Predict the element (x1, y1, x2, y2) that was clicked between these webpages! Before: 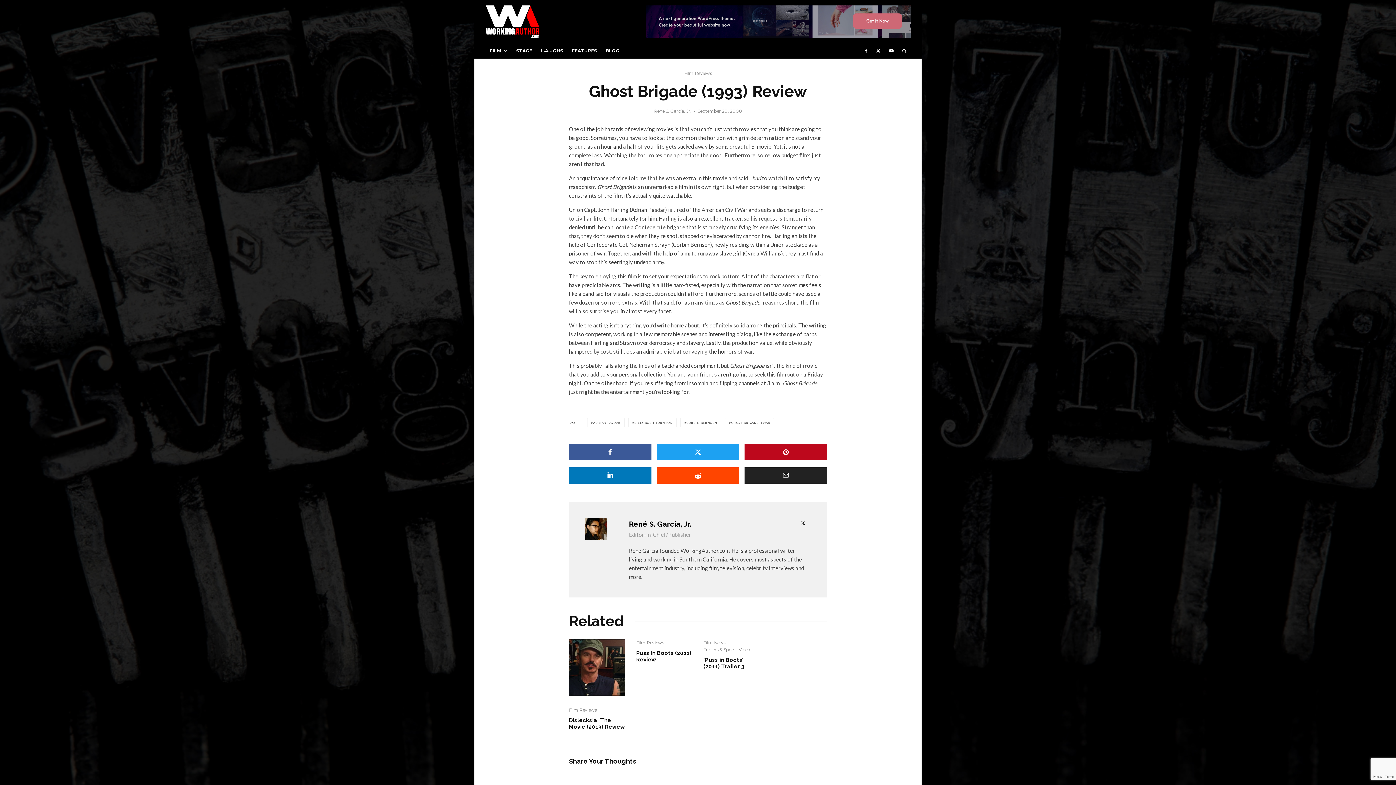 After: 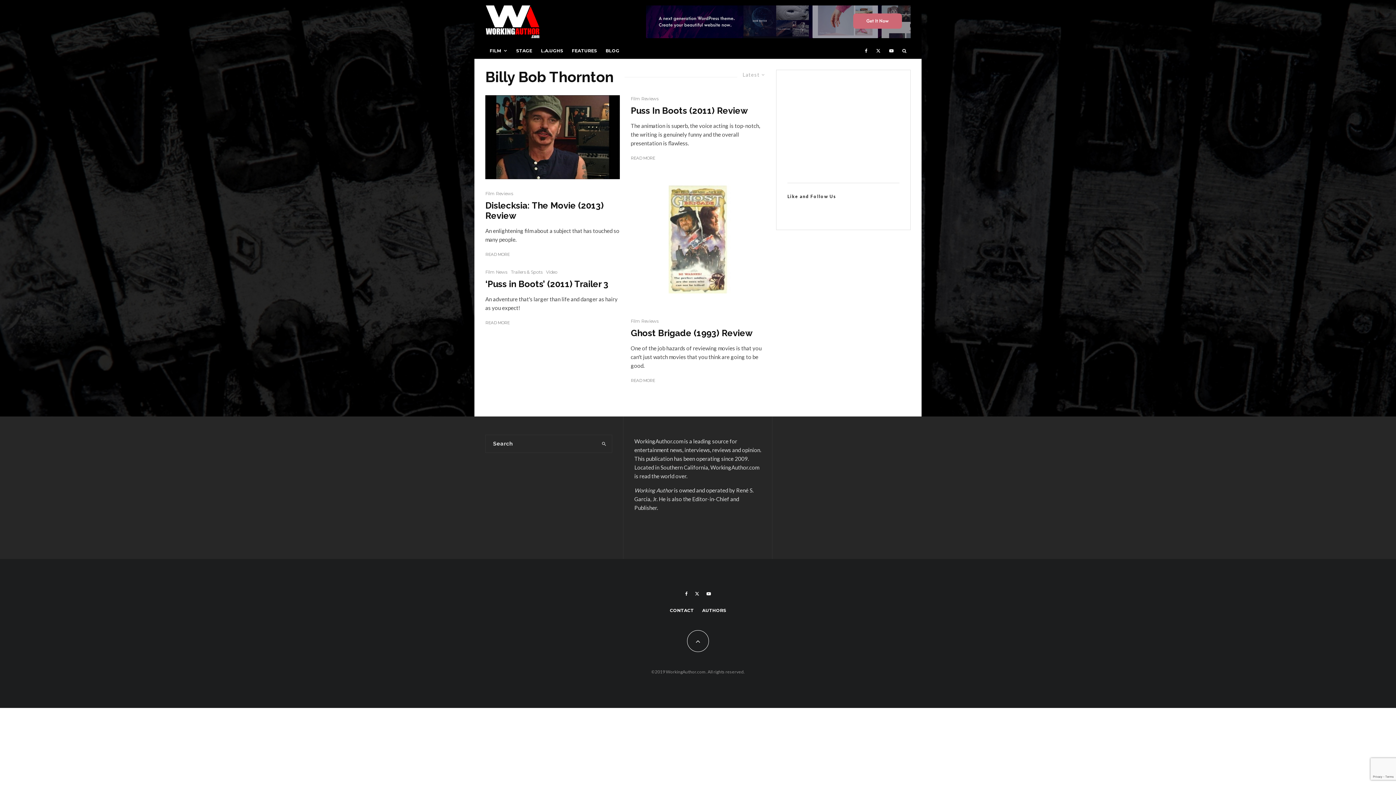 Action: label: BILLY BOB THORNTON bbox: (628, 418, 676, 427)